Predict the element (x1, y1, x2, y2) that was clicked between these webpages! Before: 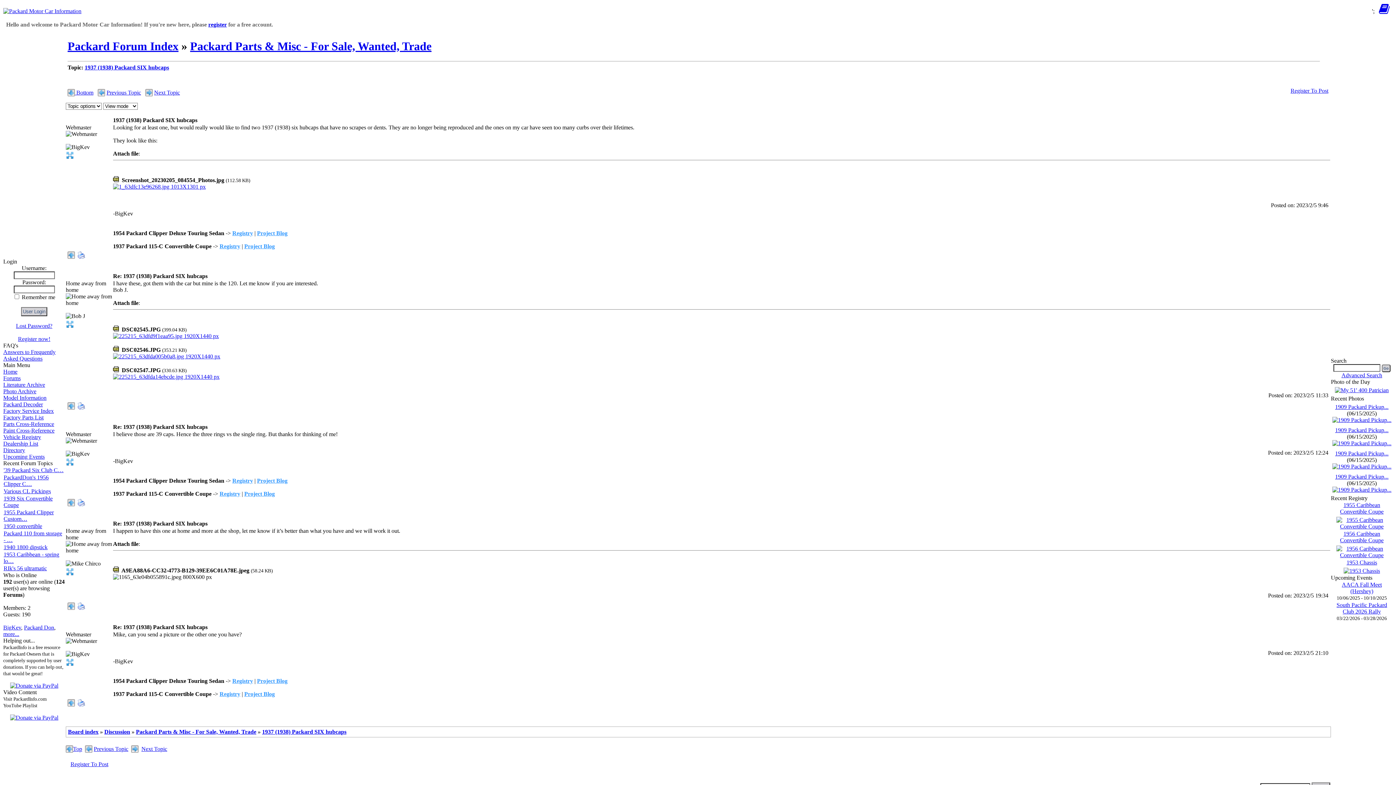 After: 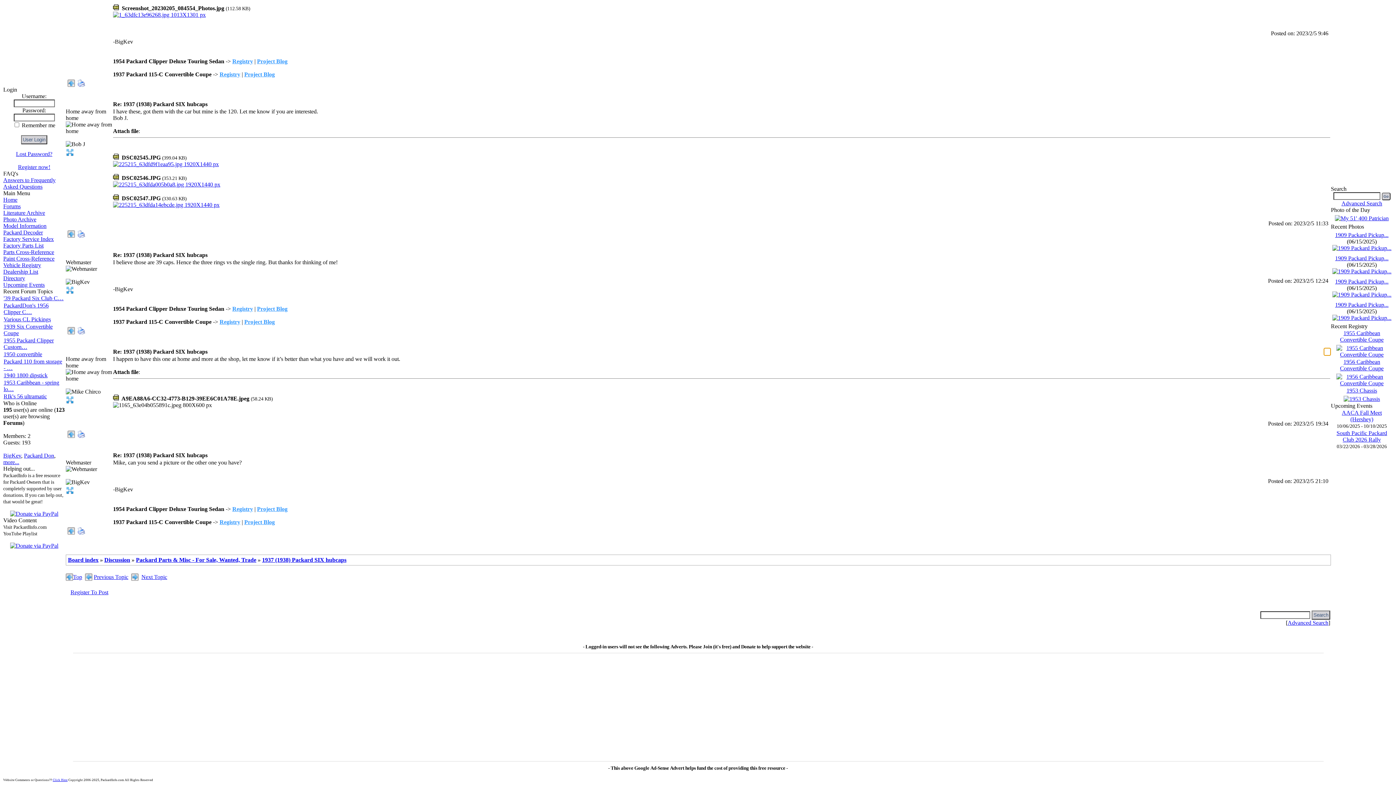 Action: bbox: (1324, 520, 1330, 527) label: #4